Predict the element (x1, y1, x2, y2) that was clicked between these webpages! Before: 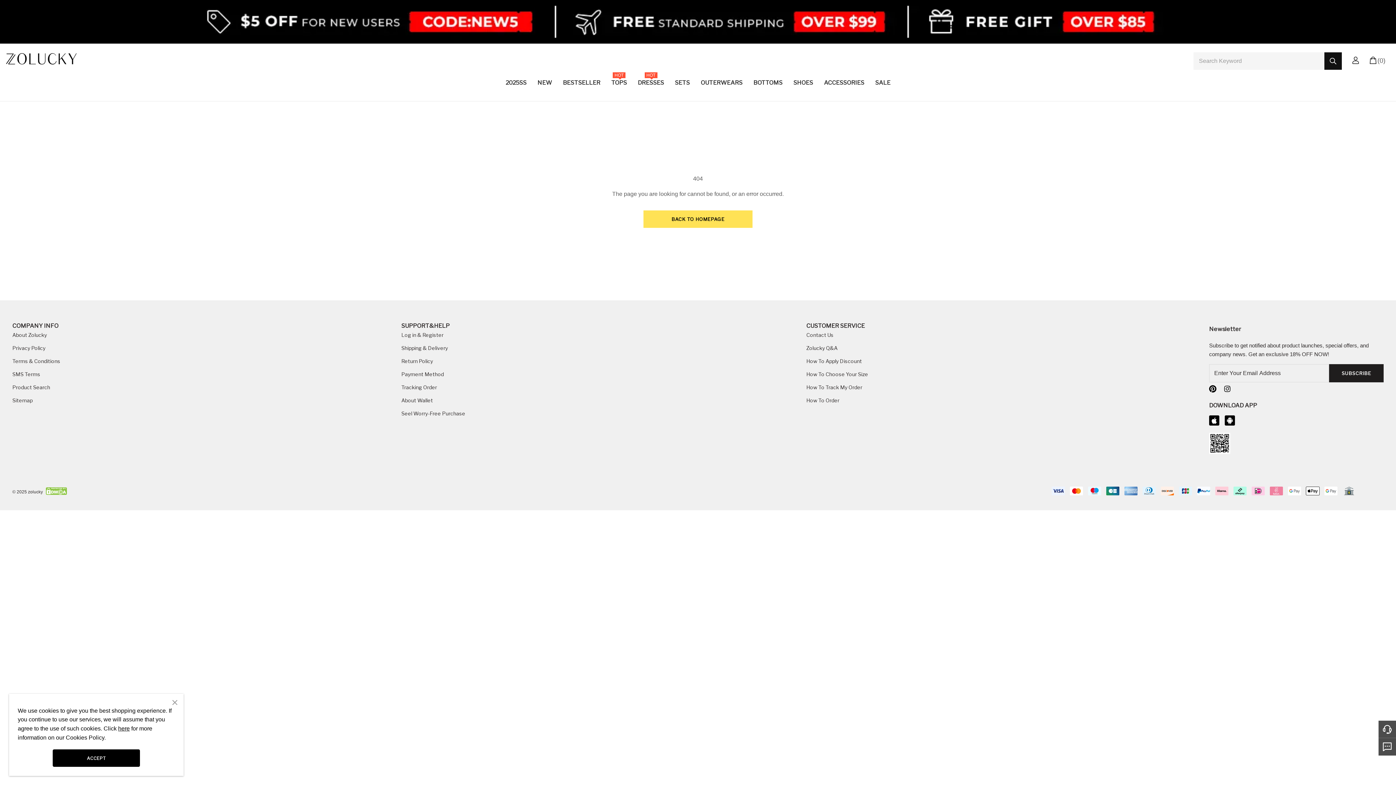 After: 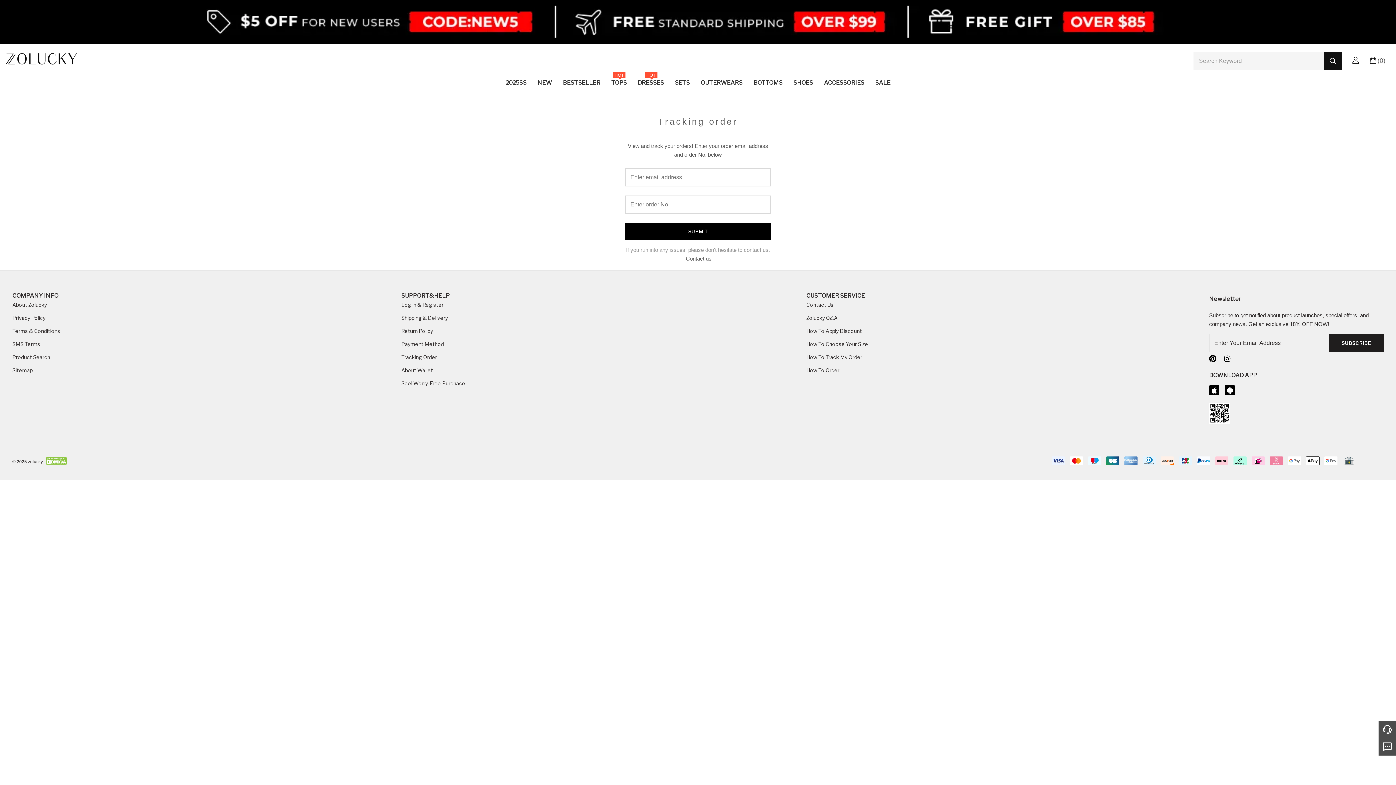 Action: bbox: (401, 384, 437, 390) label: Tracking Order